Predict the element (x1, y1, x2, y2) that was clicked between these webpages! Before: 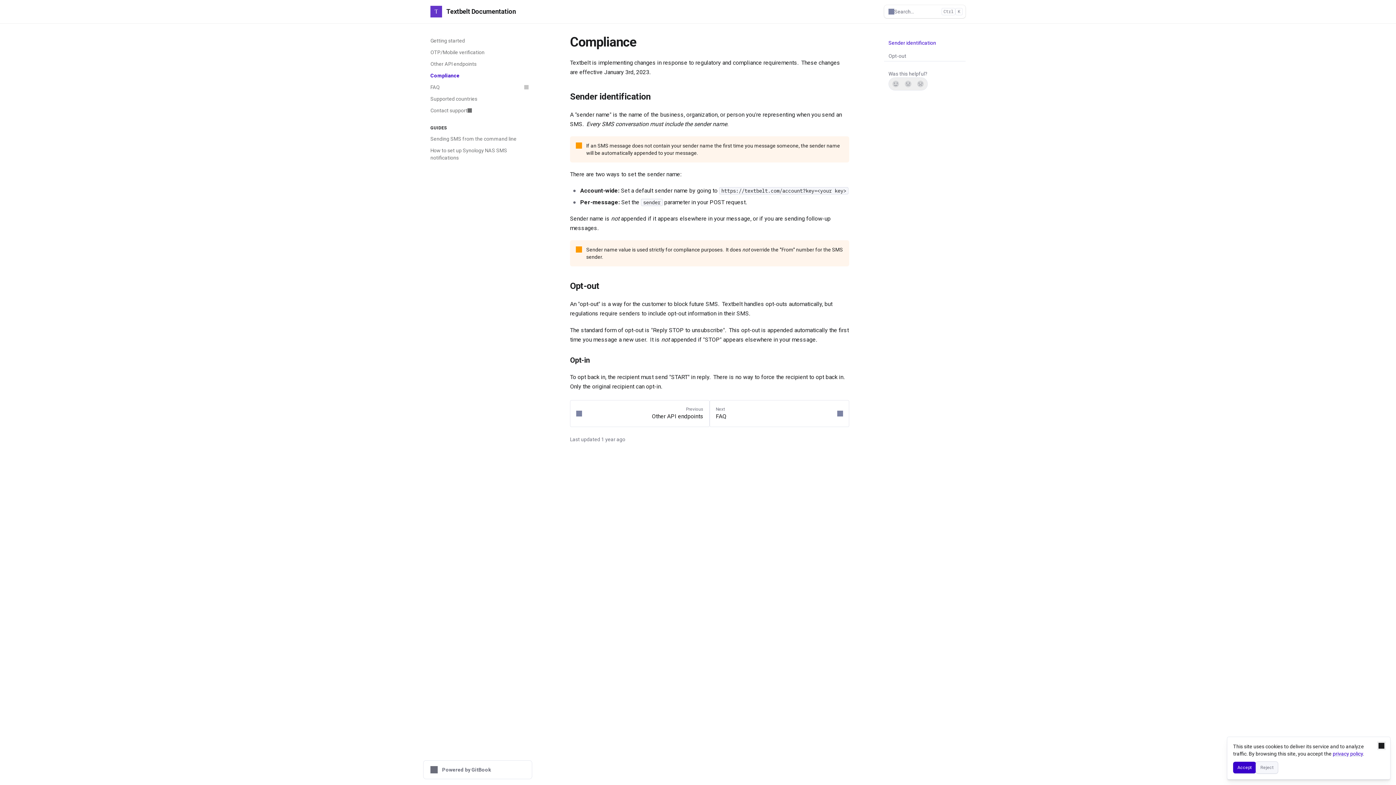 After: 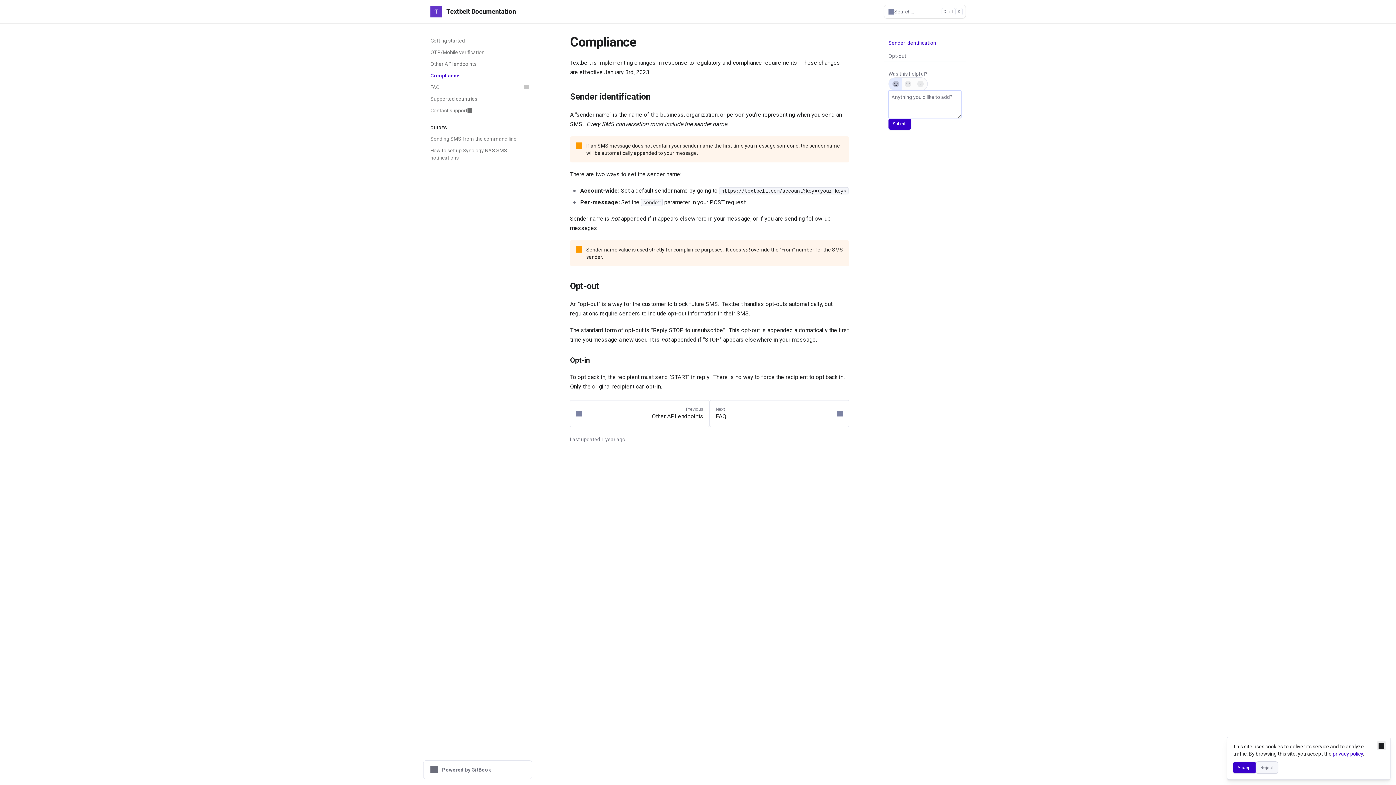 Action: bbox: (889, 77, 902, 90) label: Yes, it was!